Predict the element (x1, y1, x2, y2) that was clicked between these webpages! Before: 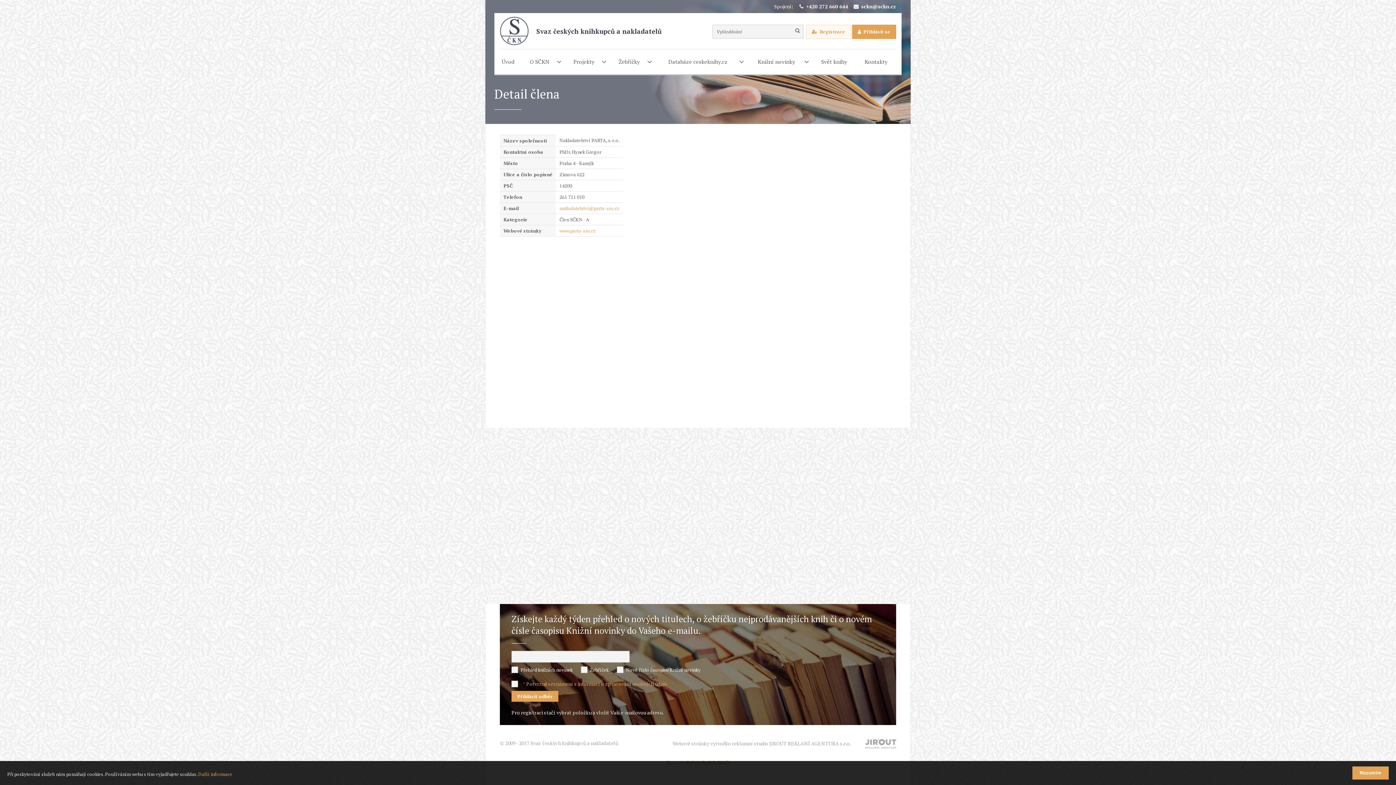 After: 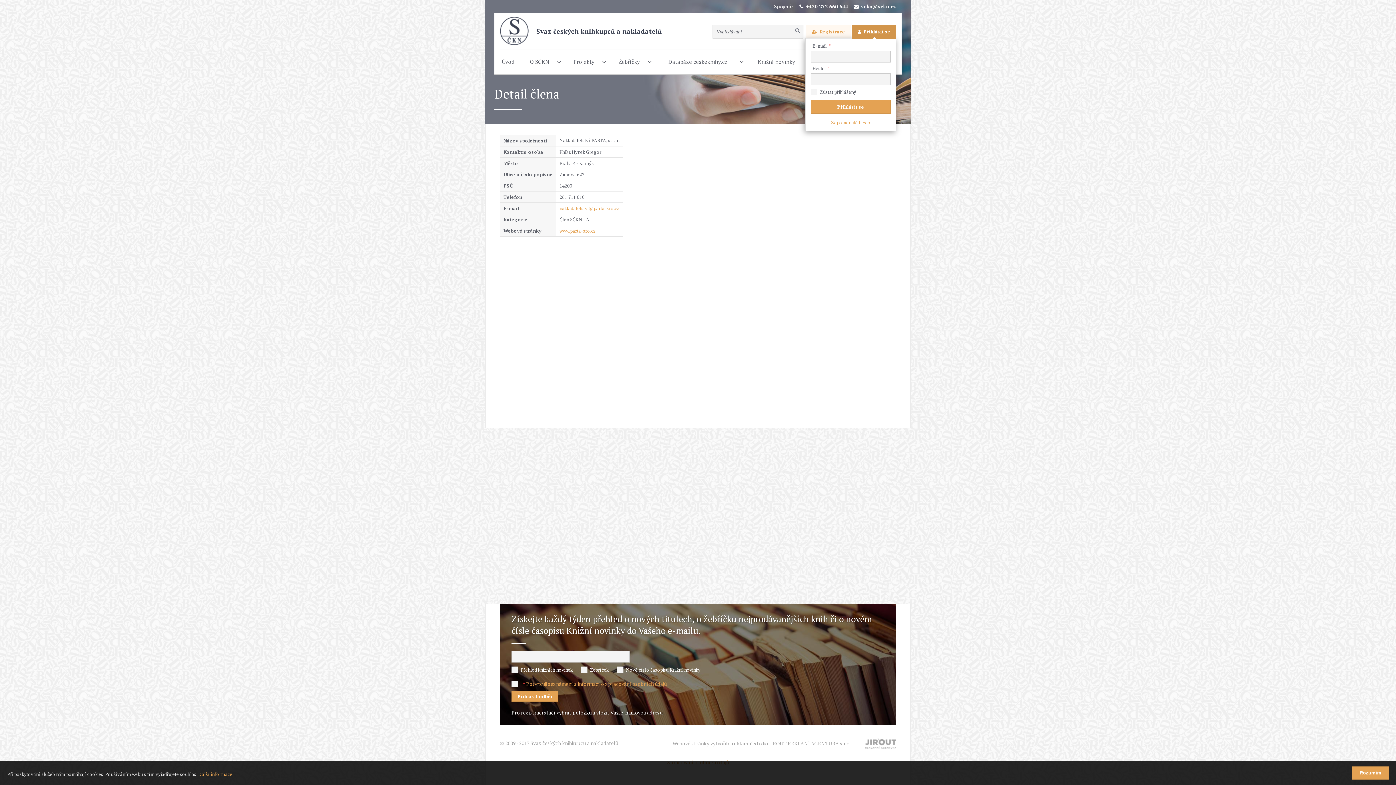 Action: bbox: (852, 24, 896, 38) label: Přihlásit se